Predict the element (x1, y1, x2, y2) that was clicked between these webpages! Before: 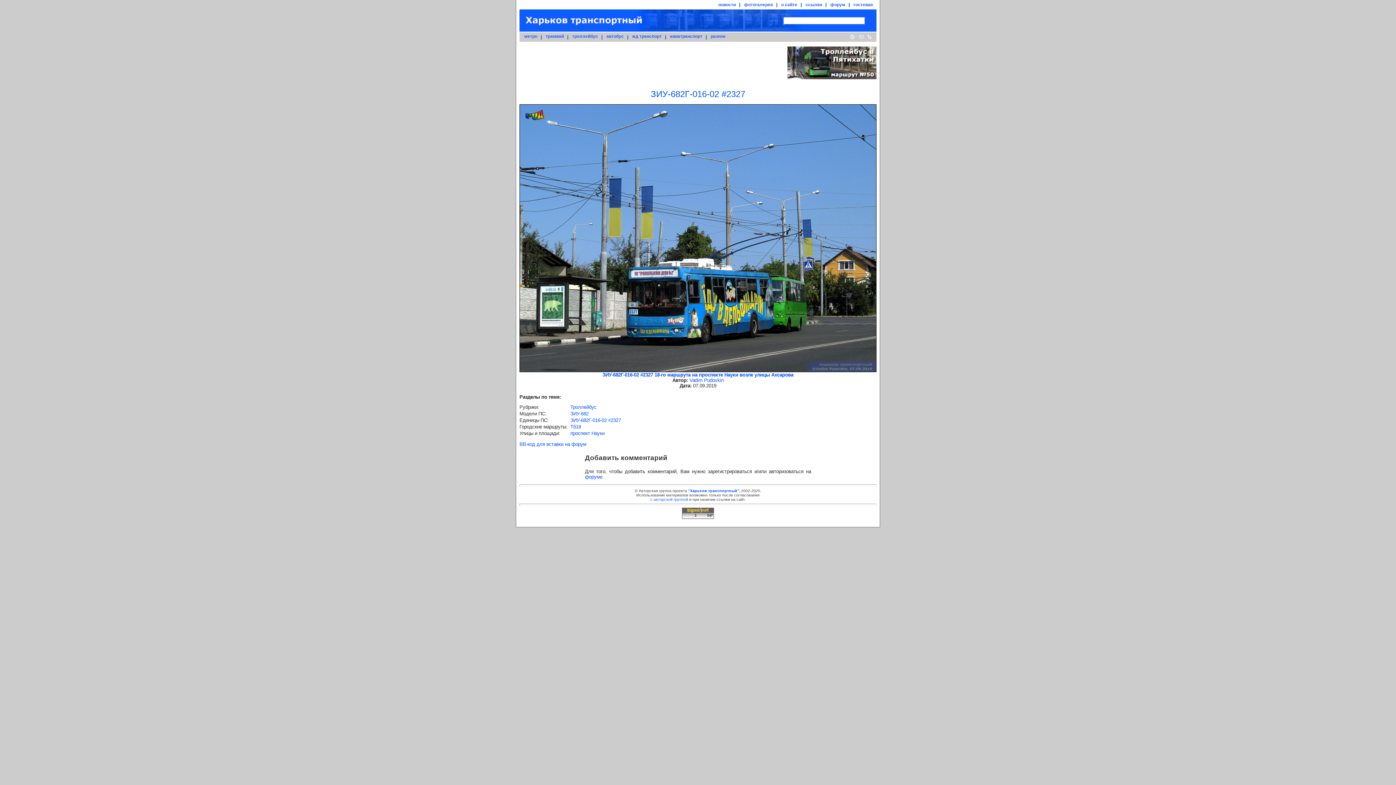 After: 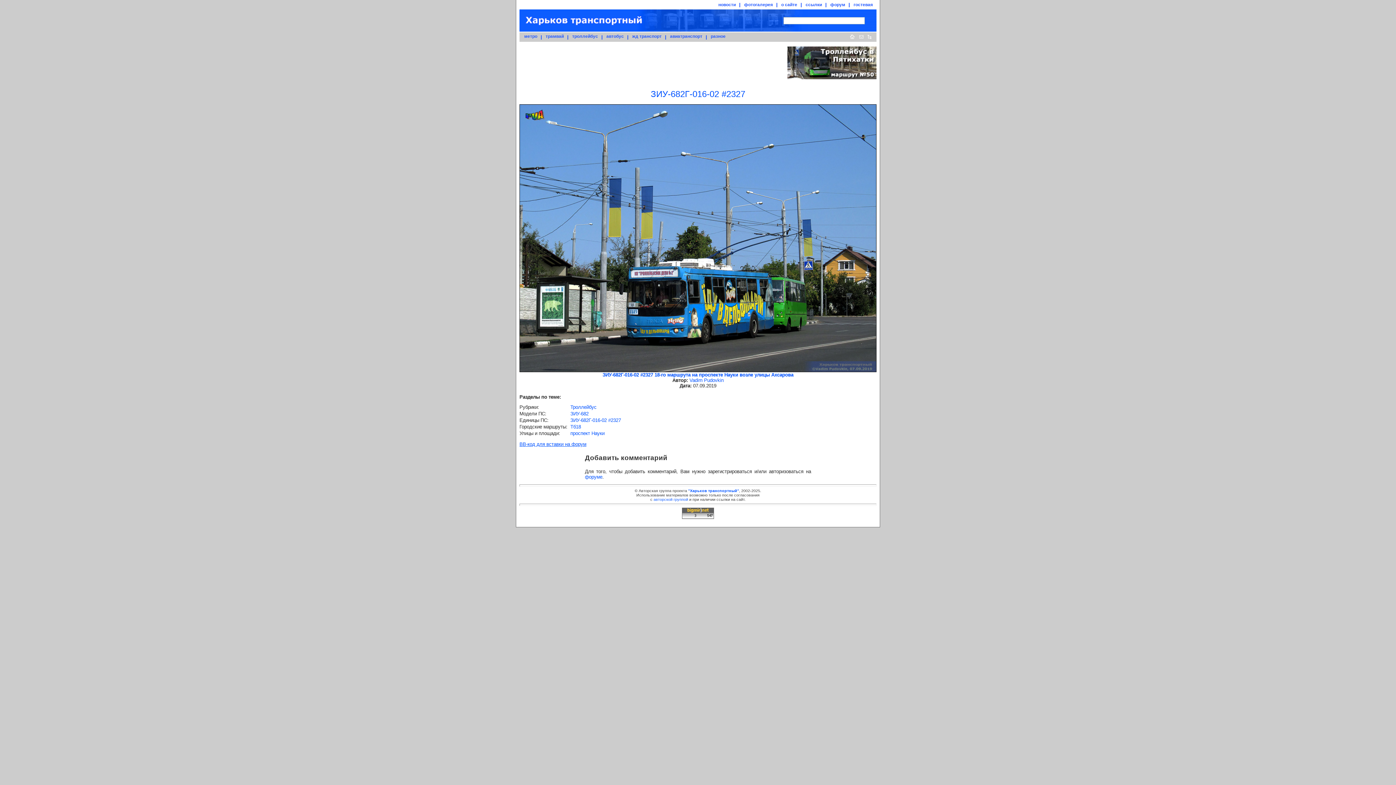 Action: label: BB-код для вставки на форум bbox: (519, 441, 586, 447)